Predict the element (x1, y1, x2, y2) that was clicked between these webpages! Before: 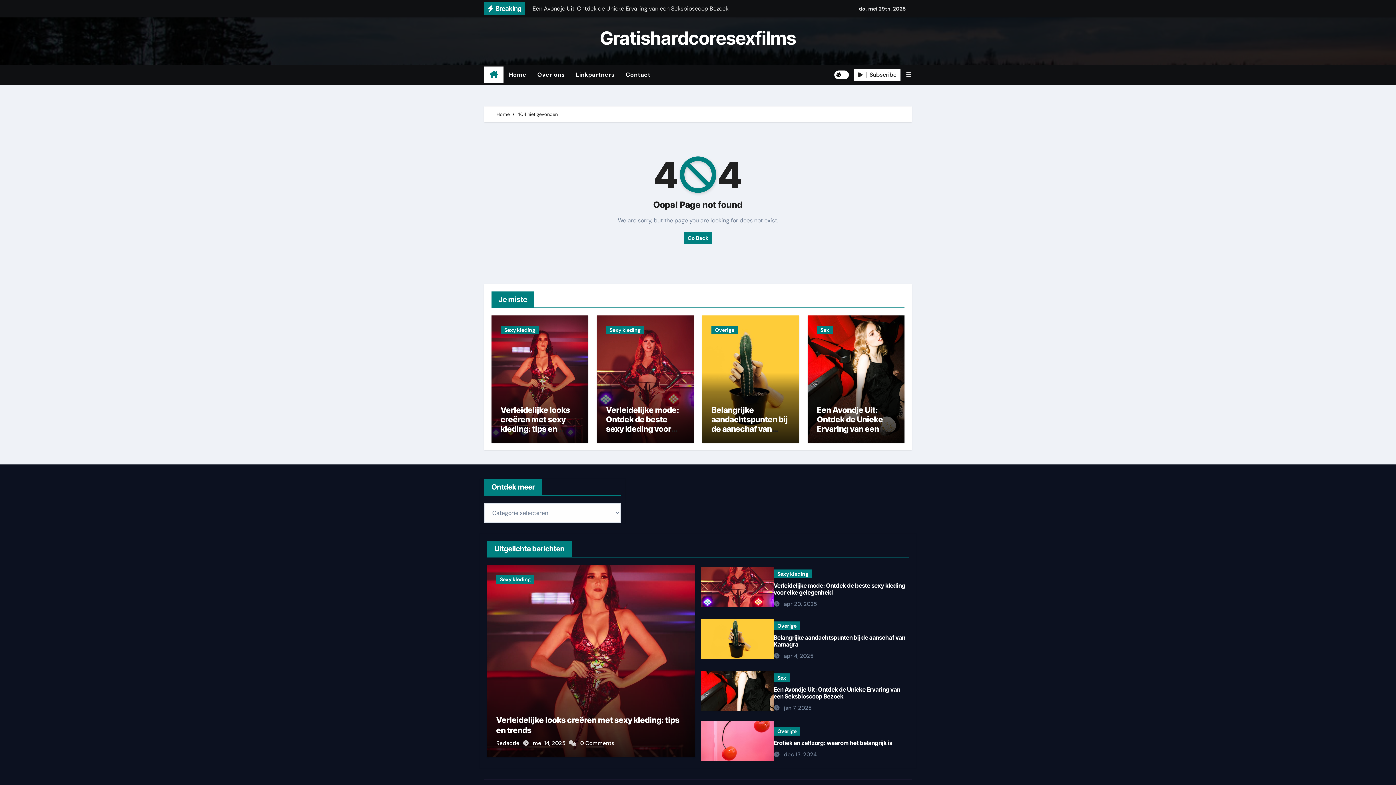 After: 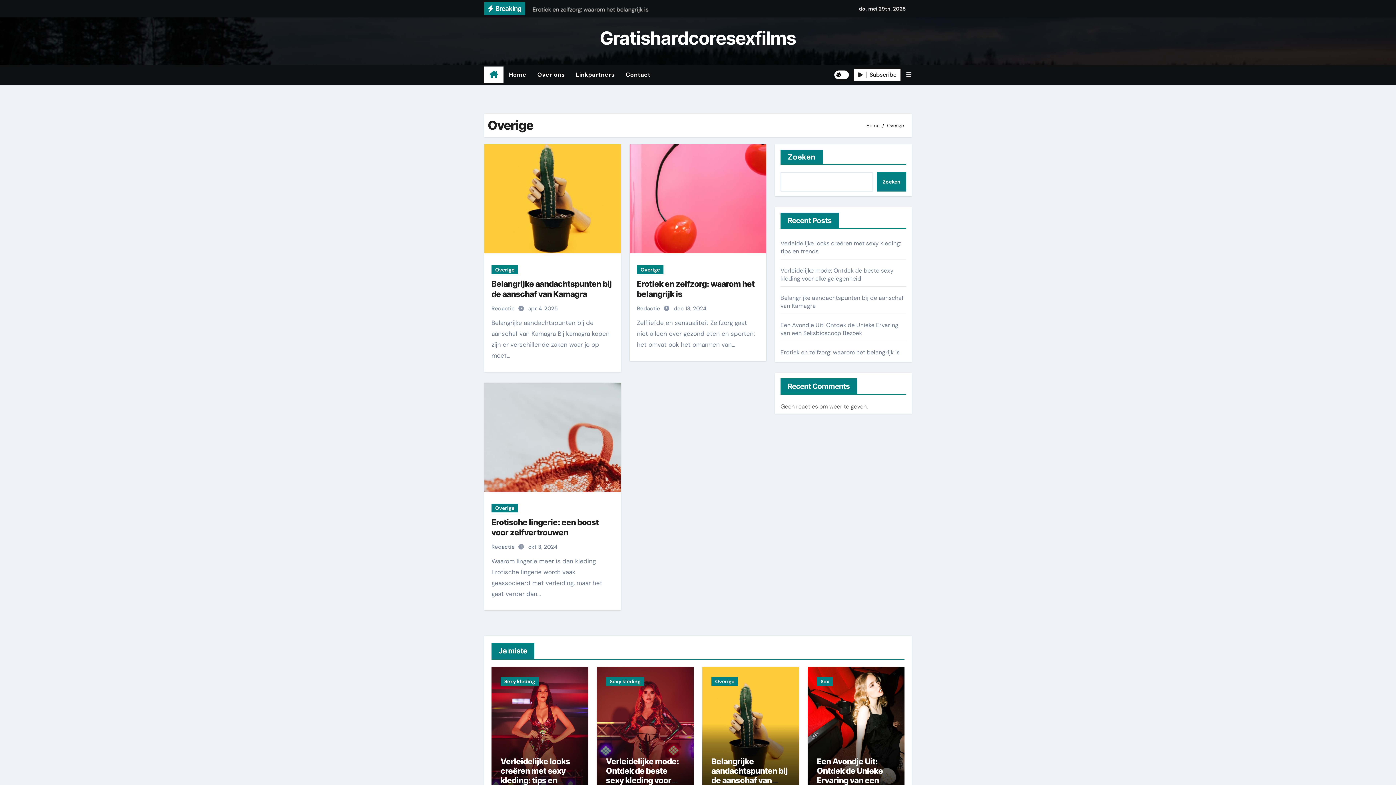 Action: label: Overige bbox: (711, 325, 738, 334)